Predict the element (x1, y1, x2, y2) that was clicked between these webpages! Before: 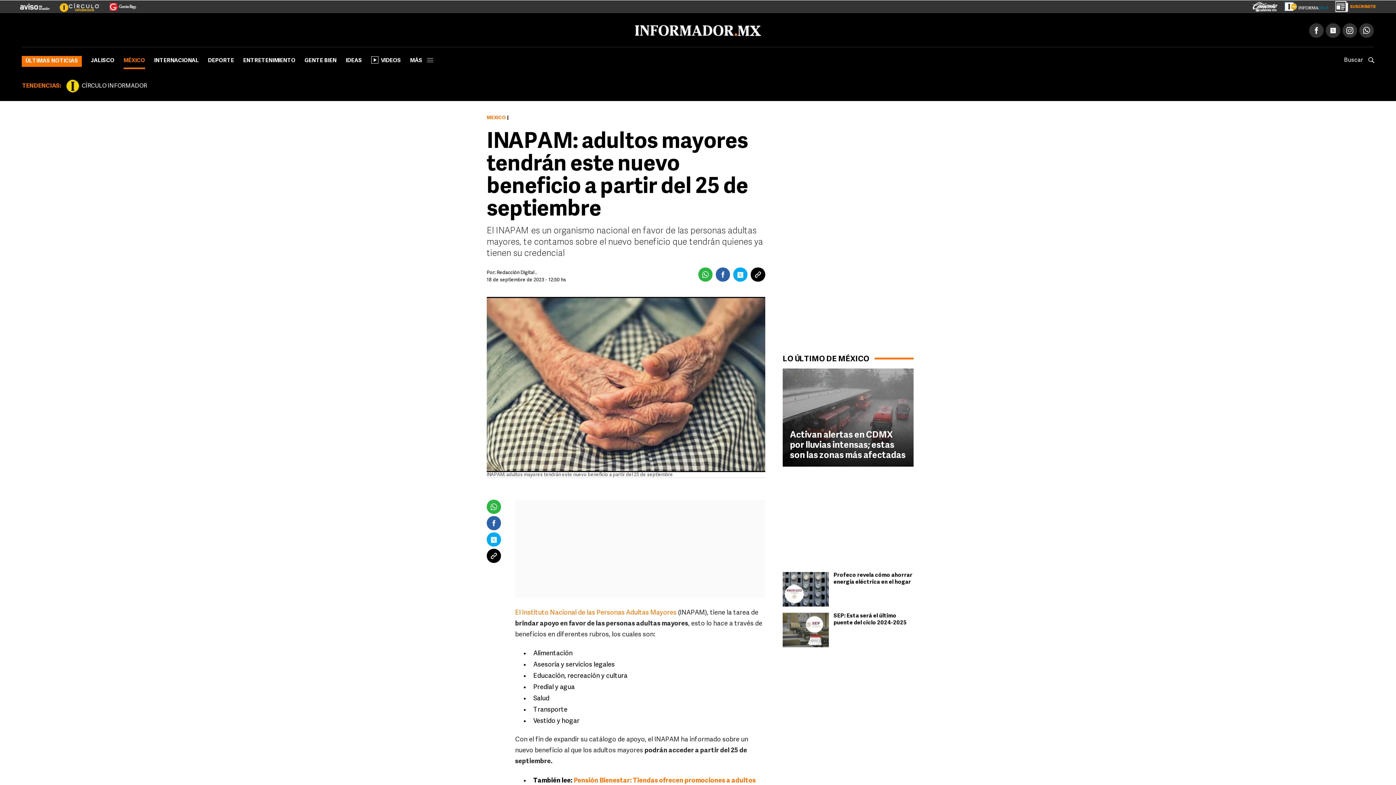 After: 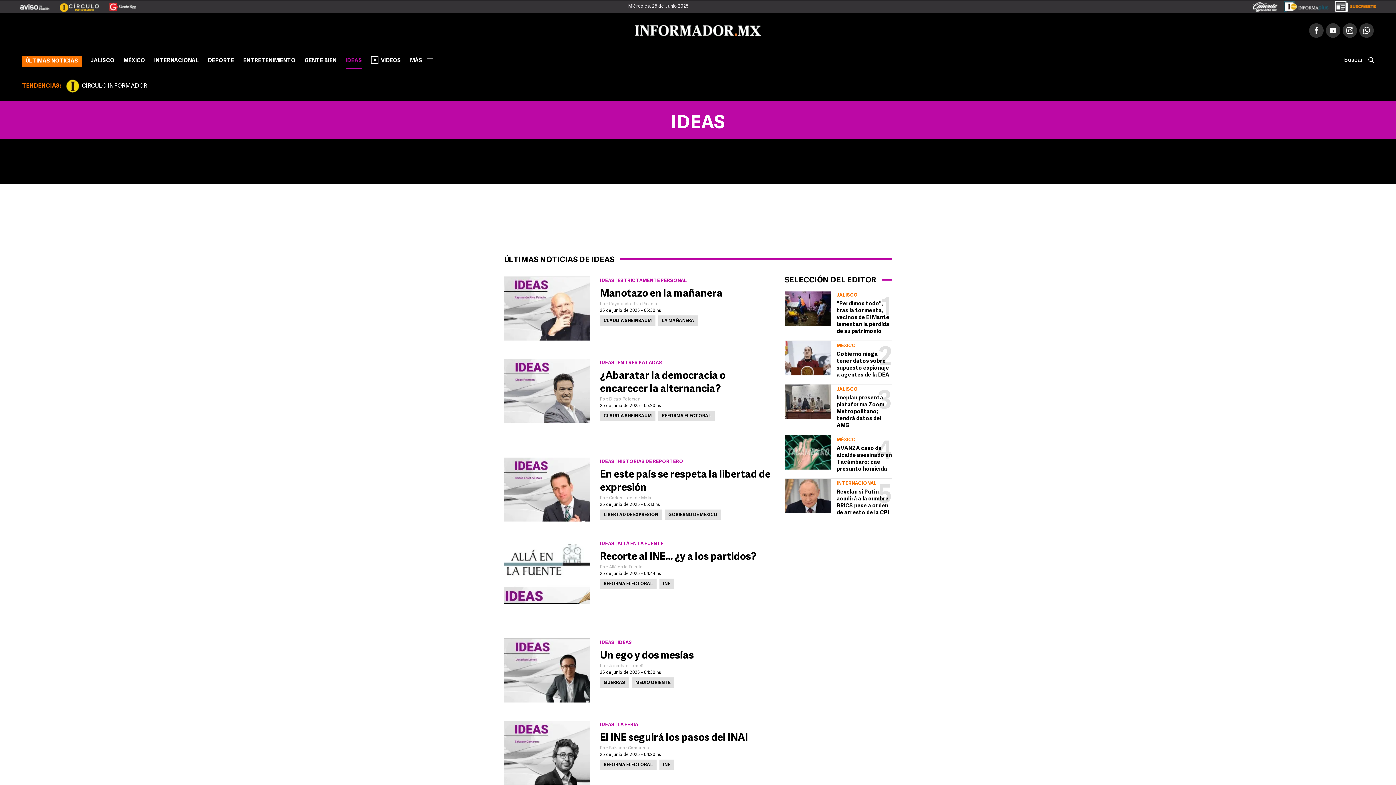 Action: label: IDEAS bbox: (345, 55, 362, 69)